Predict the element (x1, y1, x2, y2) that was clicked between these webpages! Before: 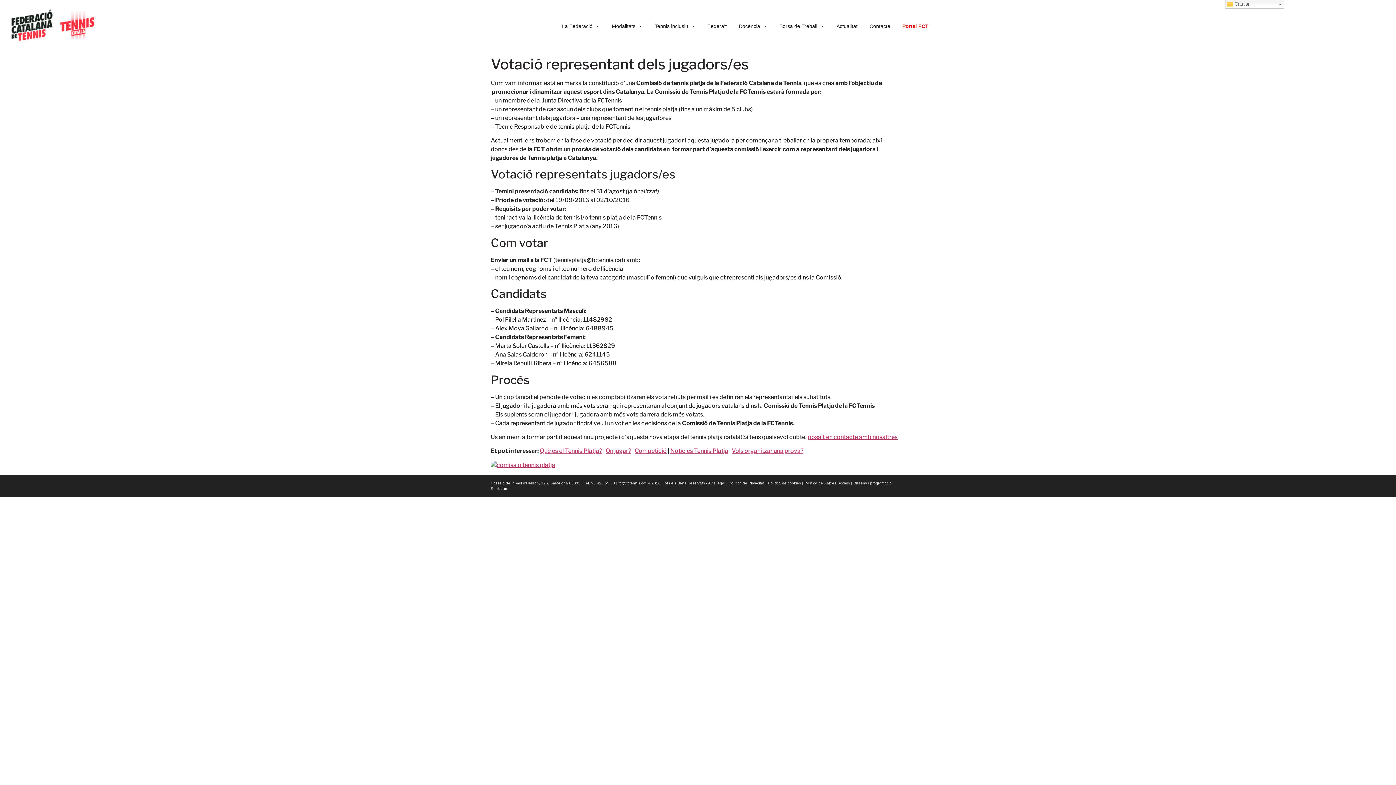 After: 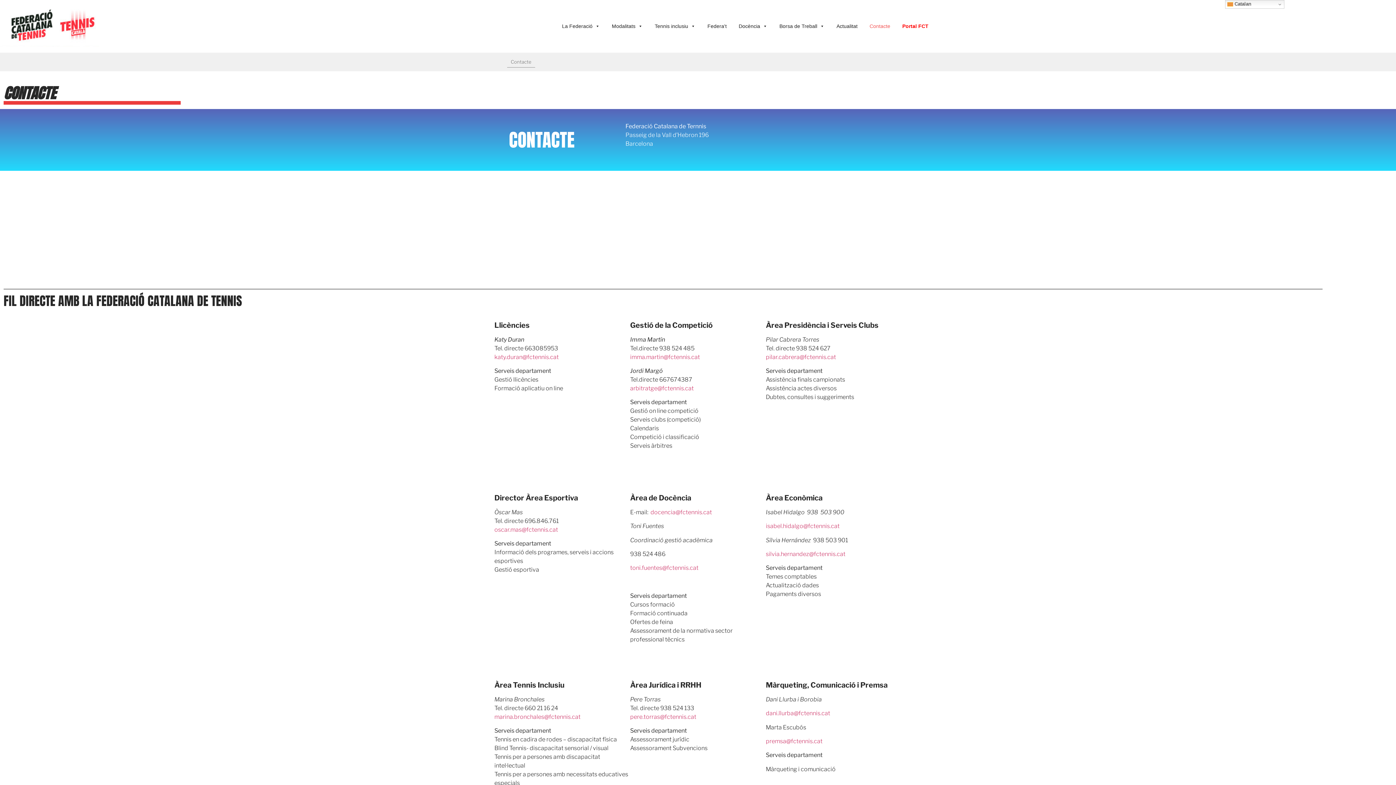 Action: bbox: (866, 11, 894, 40) label: Contacte